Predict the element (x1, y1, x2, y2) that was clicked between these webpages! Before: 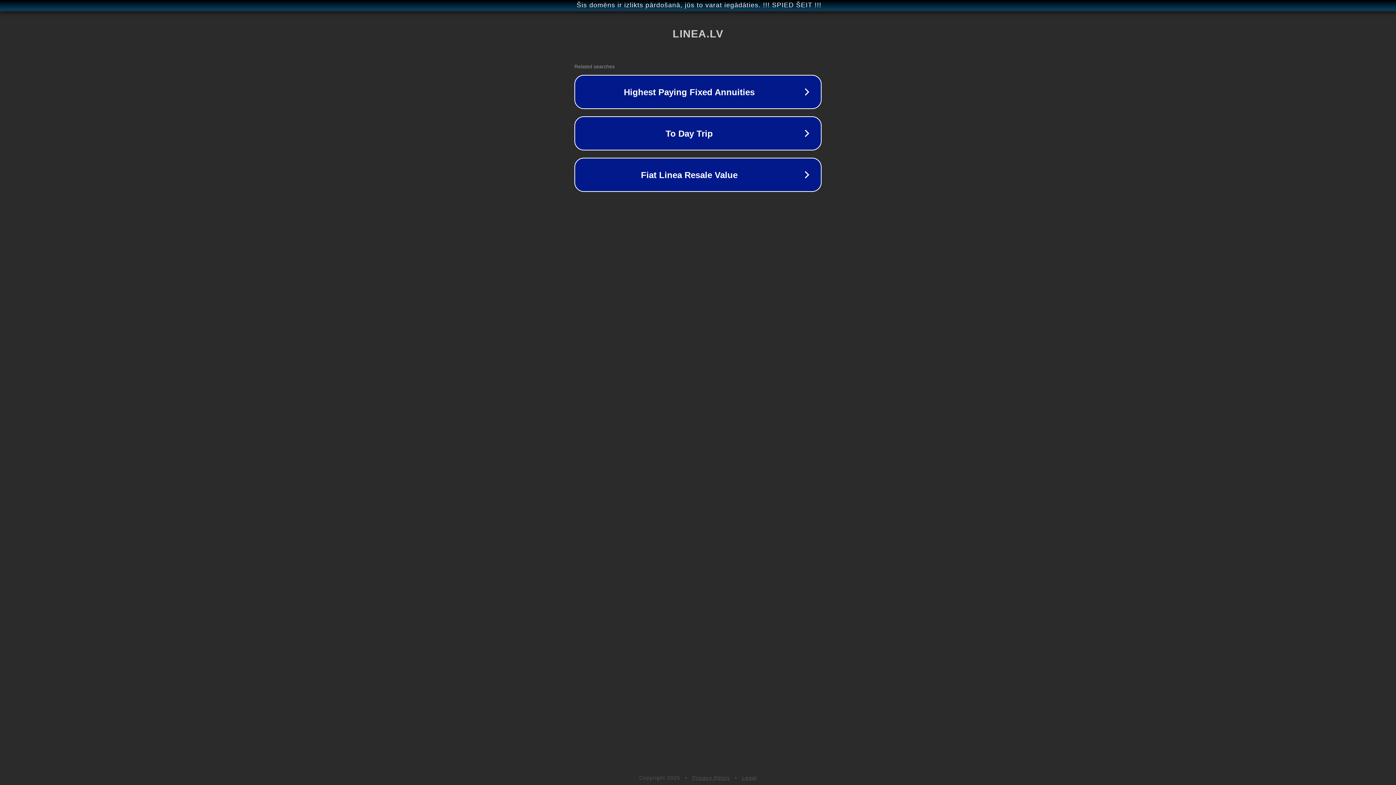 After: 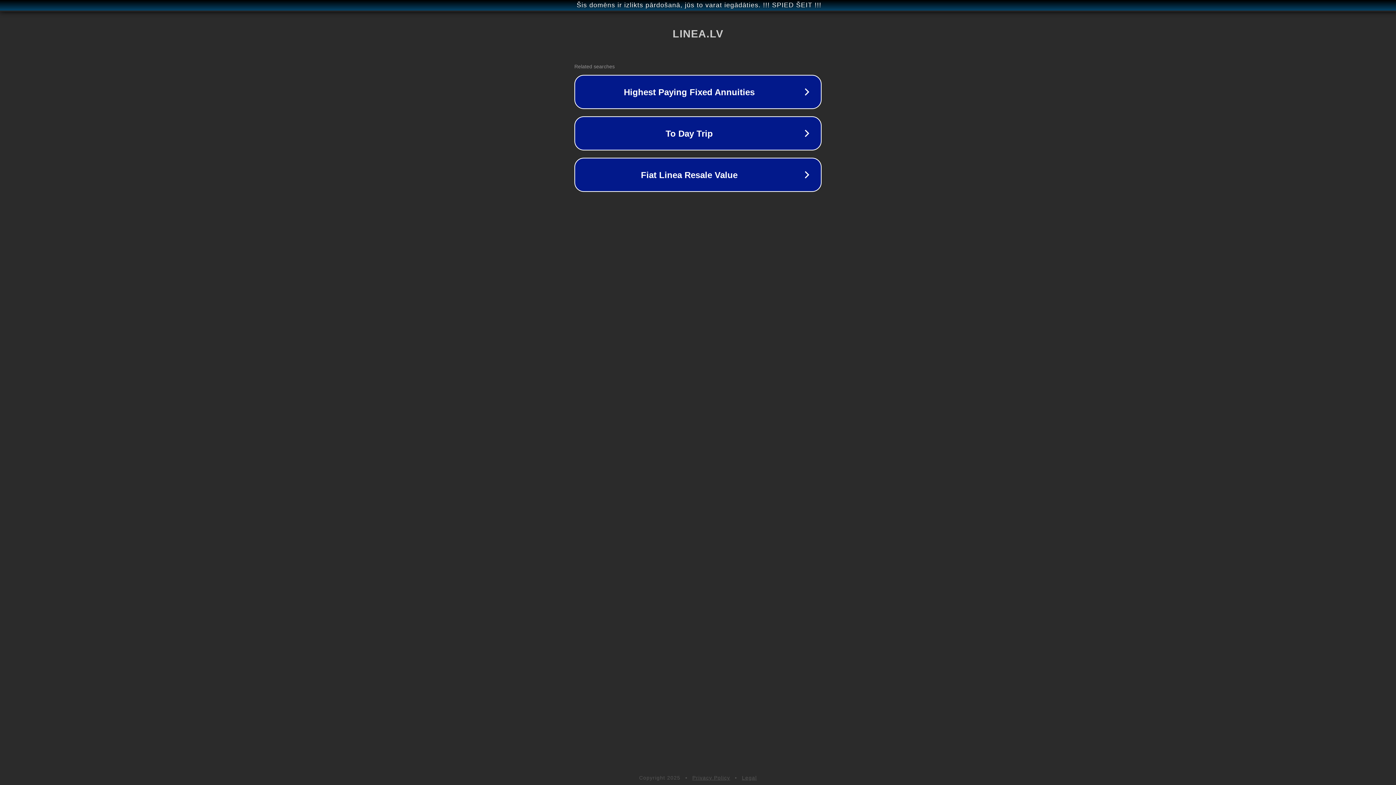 Action: label: Legal bbox: (742, 775, 757, 781)